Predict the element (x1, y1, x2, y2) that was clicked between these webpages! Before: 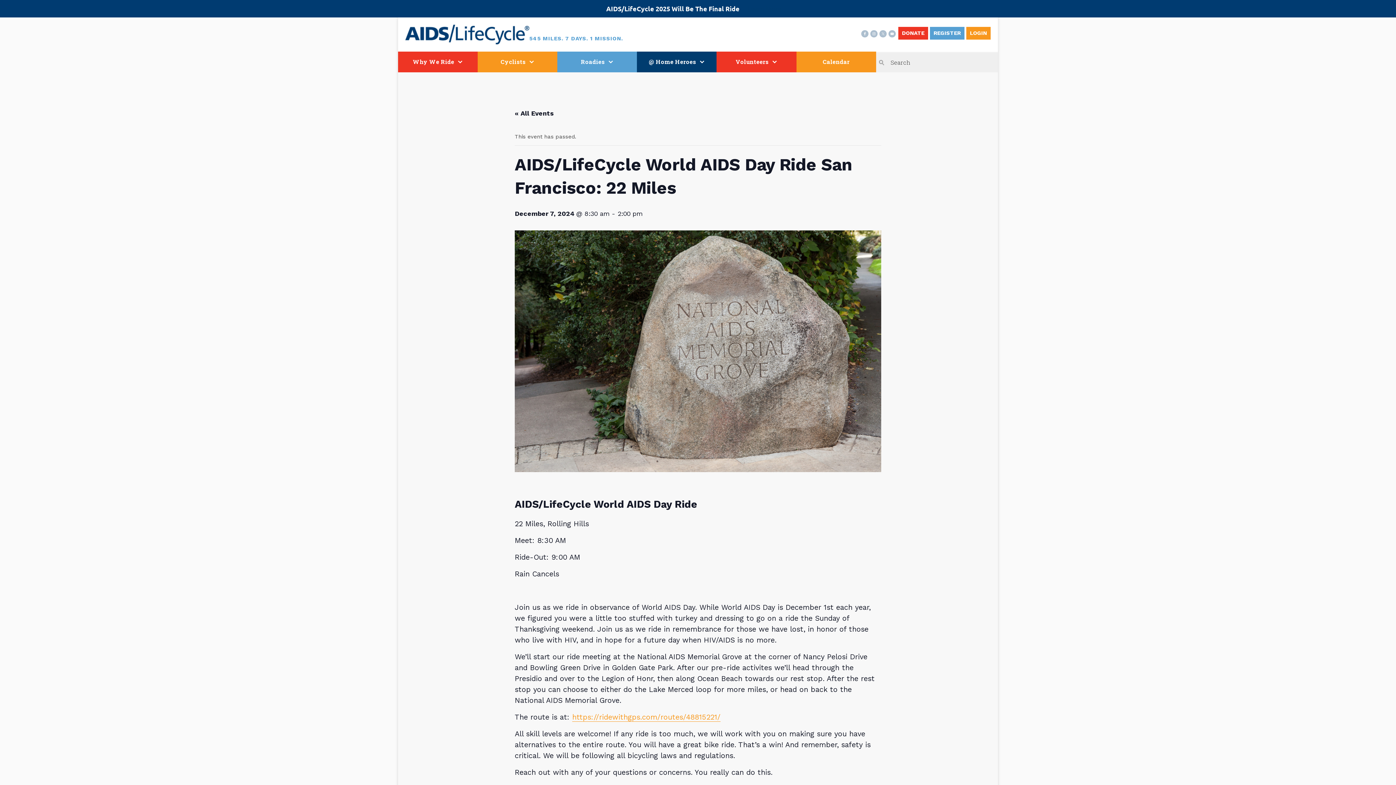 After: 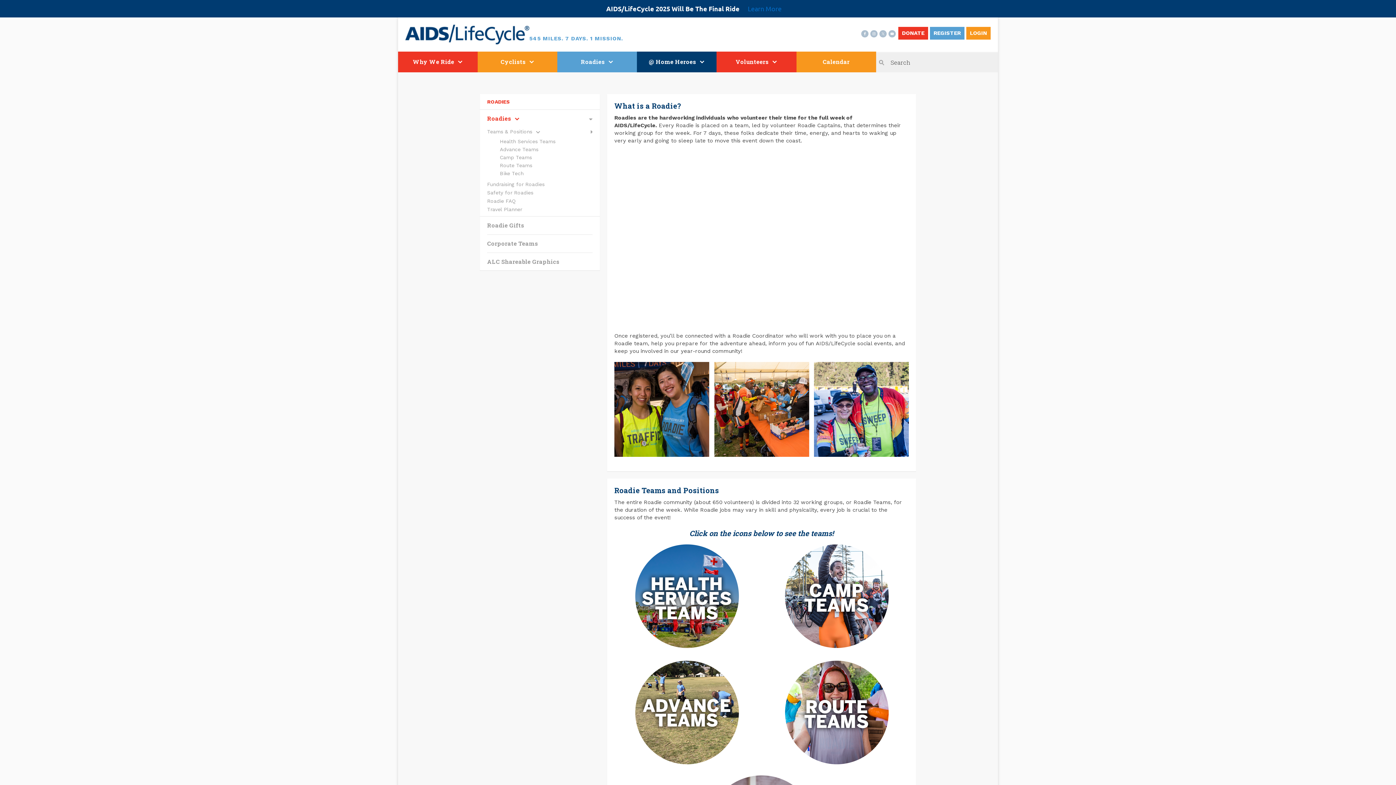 Action: label: Roadies bbox: (557, 51, 637, 72)